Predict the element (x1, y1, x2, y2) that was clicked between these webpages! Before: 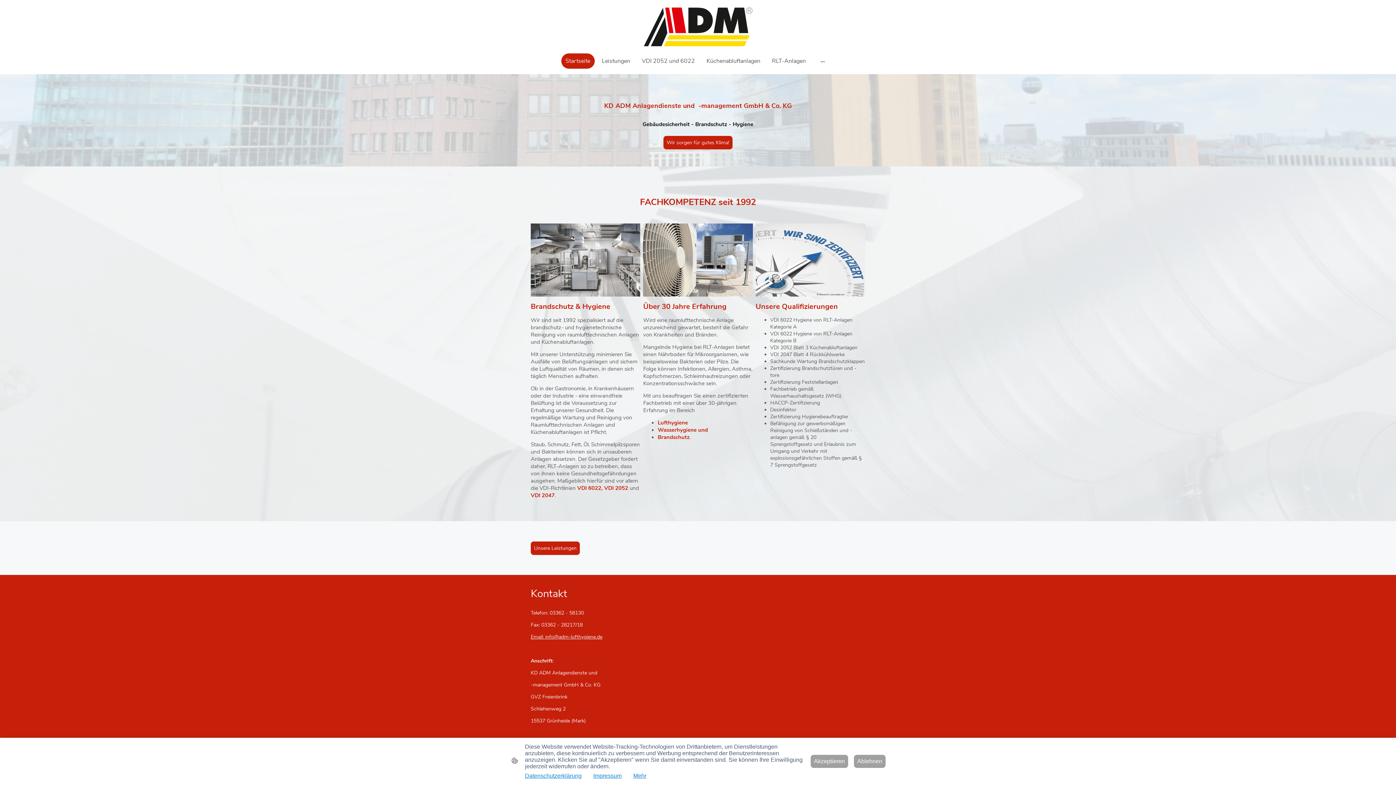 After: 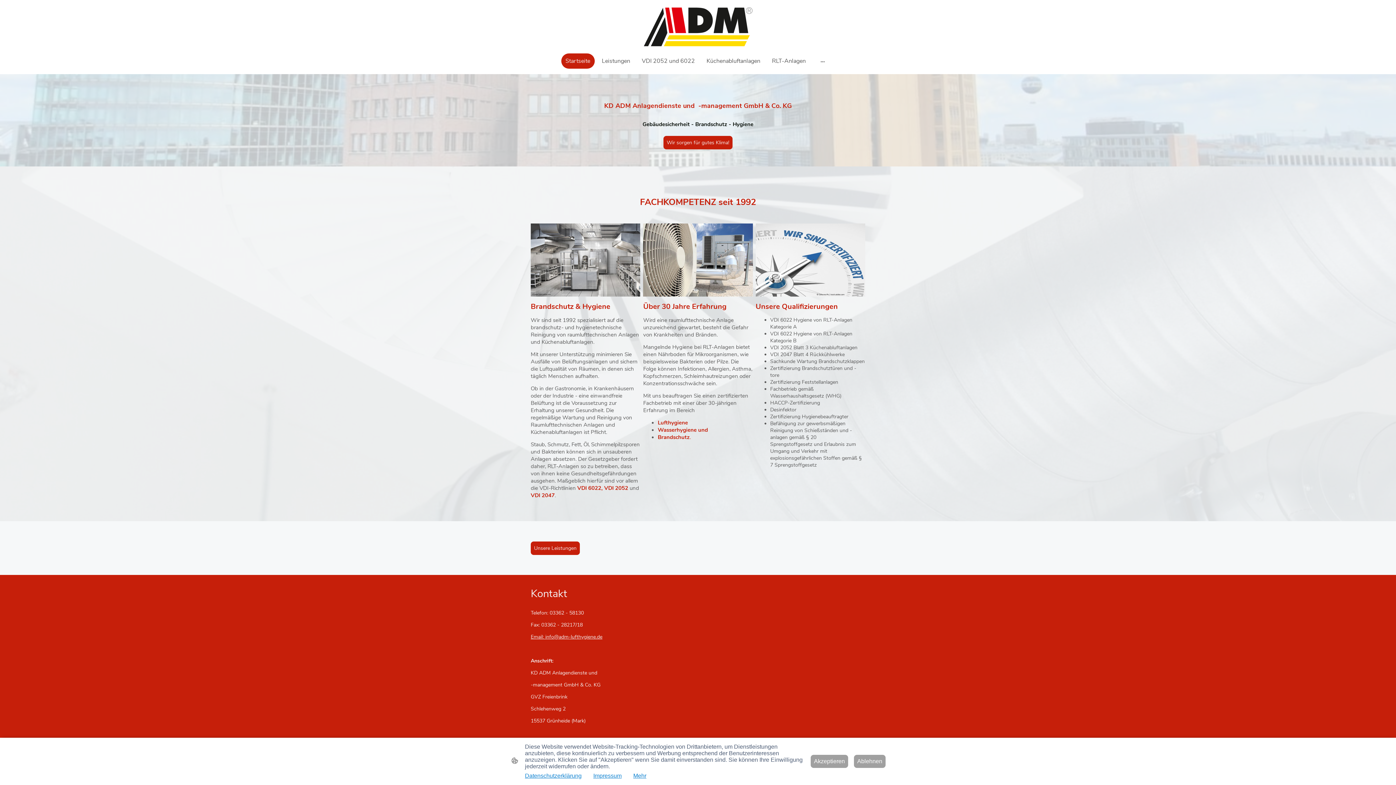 Action: bbox: (642, 5, 753, 47)